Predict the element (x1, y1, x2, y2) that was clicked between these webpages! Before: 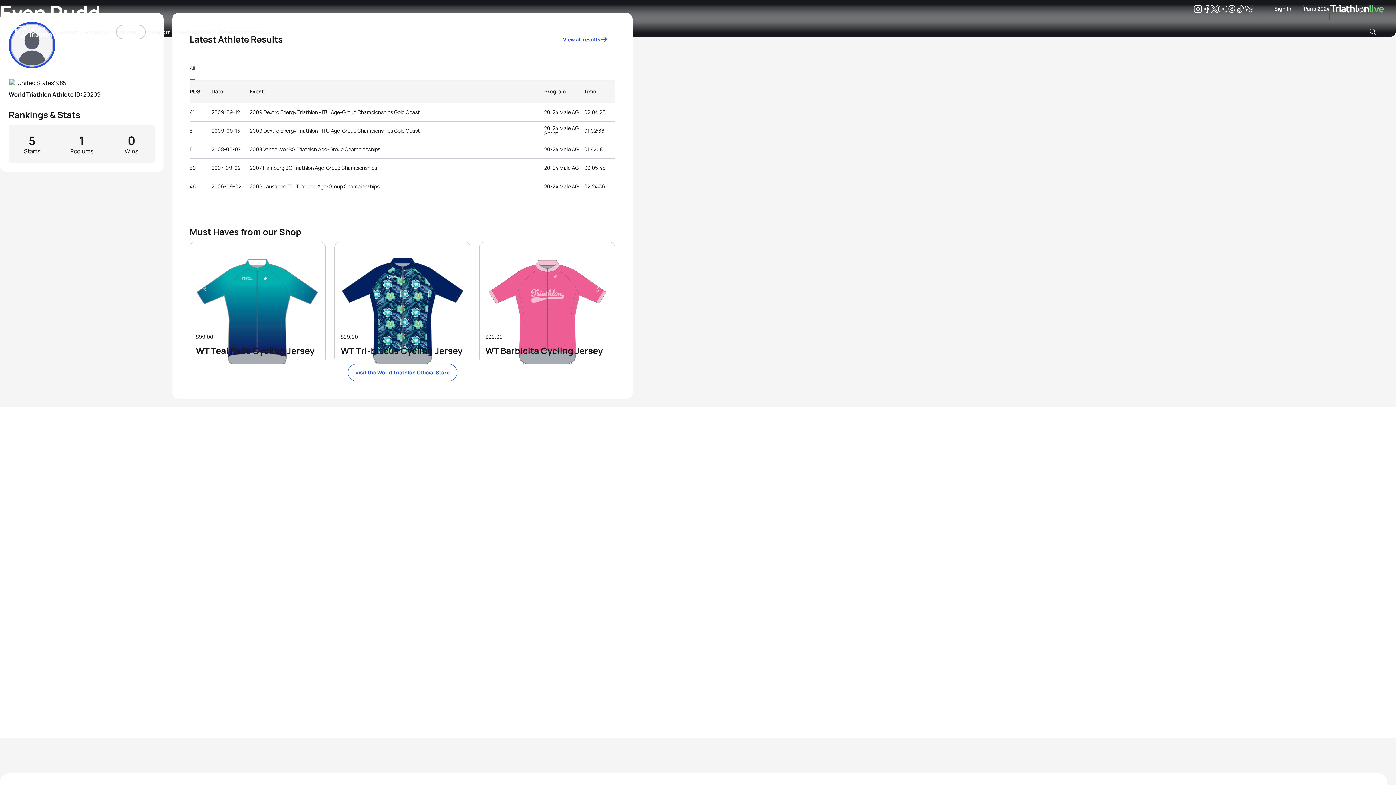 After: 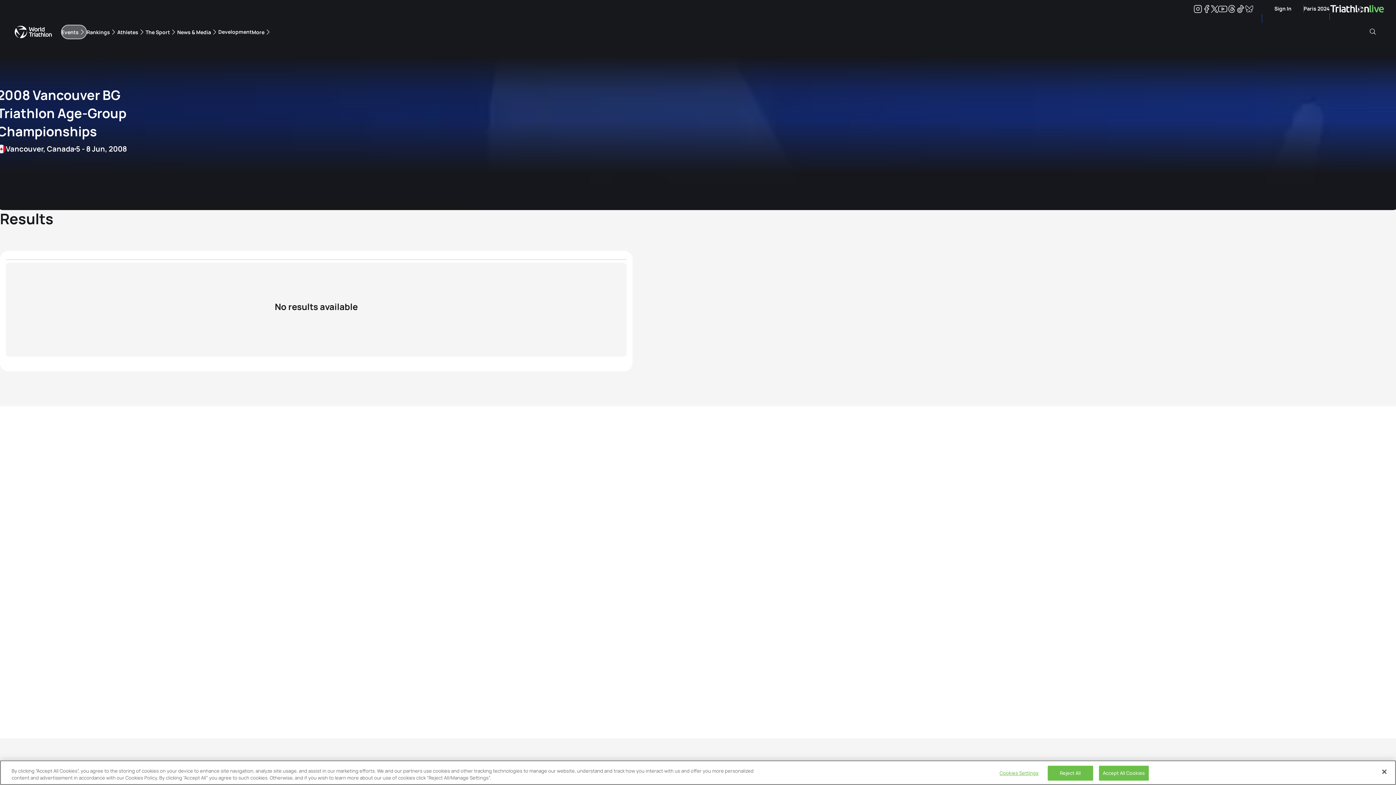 Action: label: 2008 Vancouver BG Triathlon Age-Group Championships bbox: (249, 146, 380, 152)